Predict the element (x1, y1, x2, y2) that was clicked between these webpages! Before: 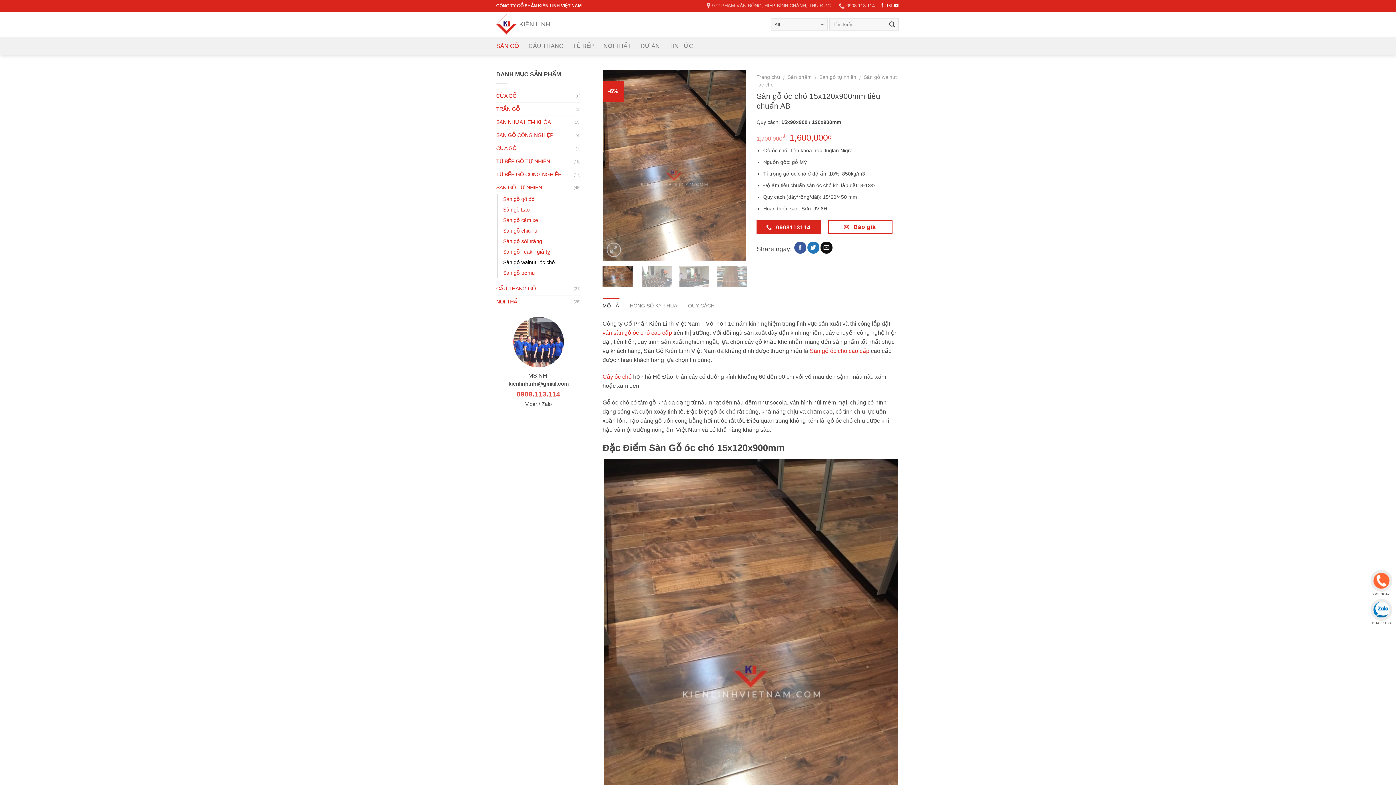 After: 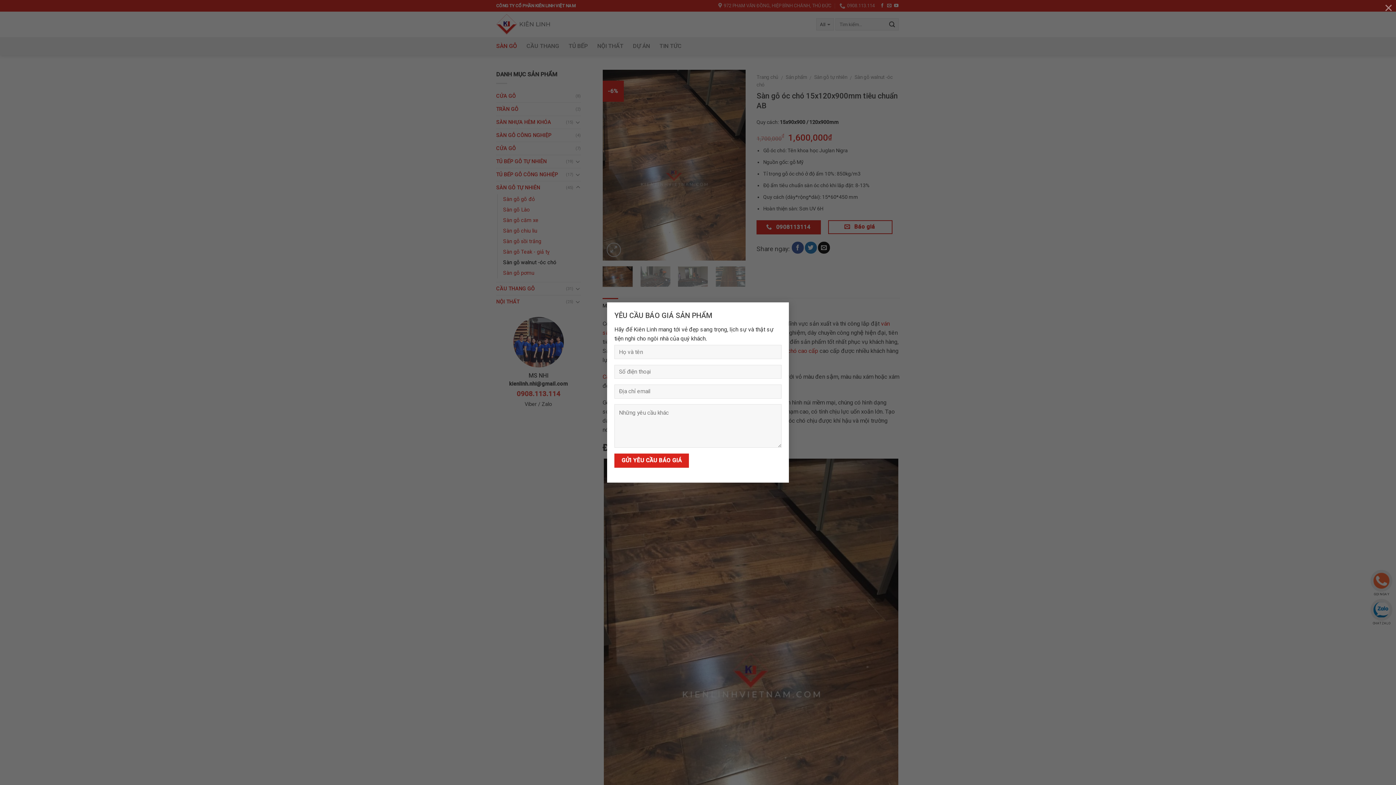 Action: label:  Báo giá bbox: (828, 220, 892, 234)